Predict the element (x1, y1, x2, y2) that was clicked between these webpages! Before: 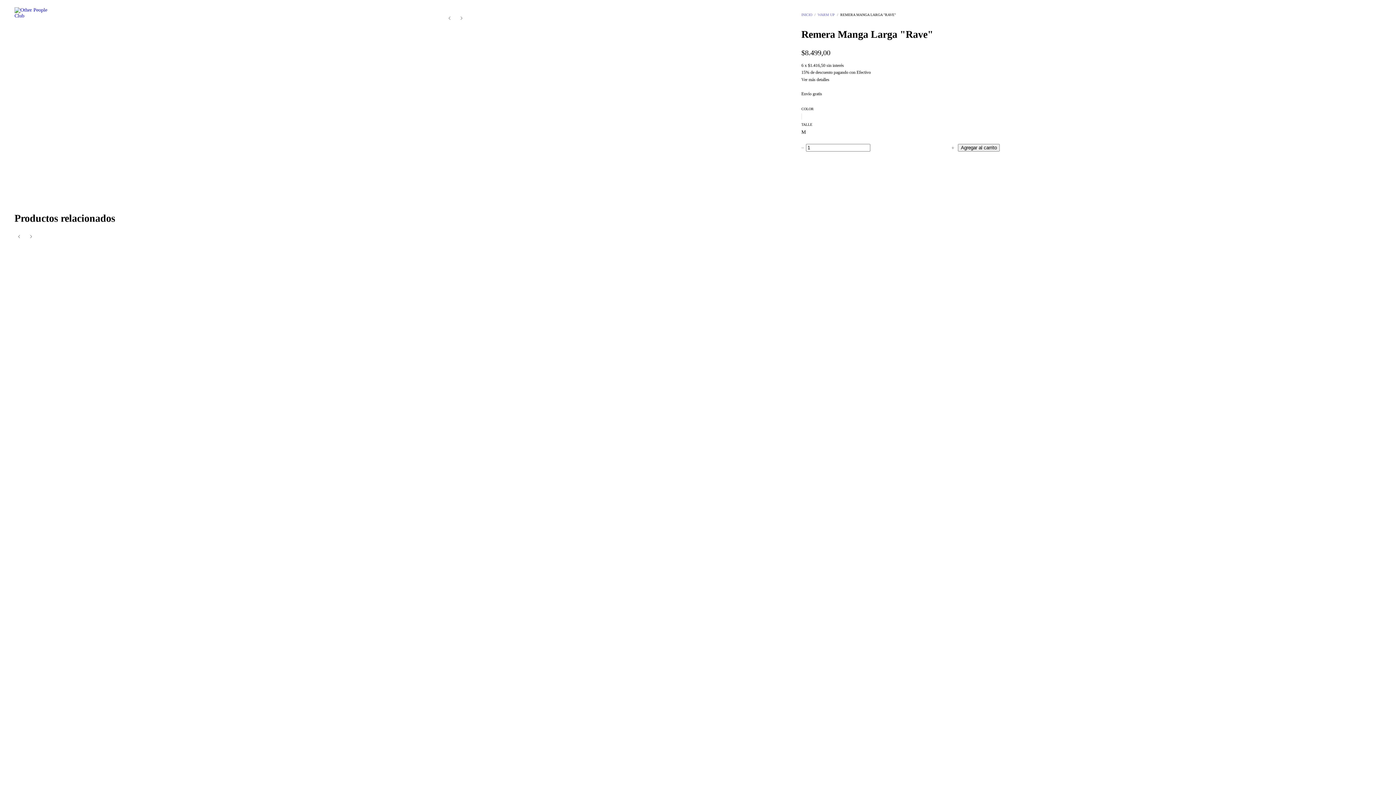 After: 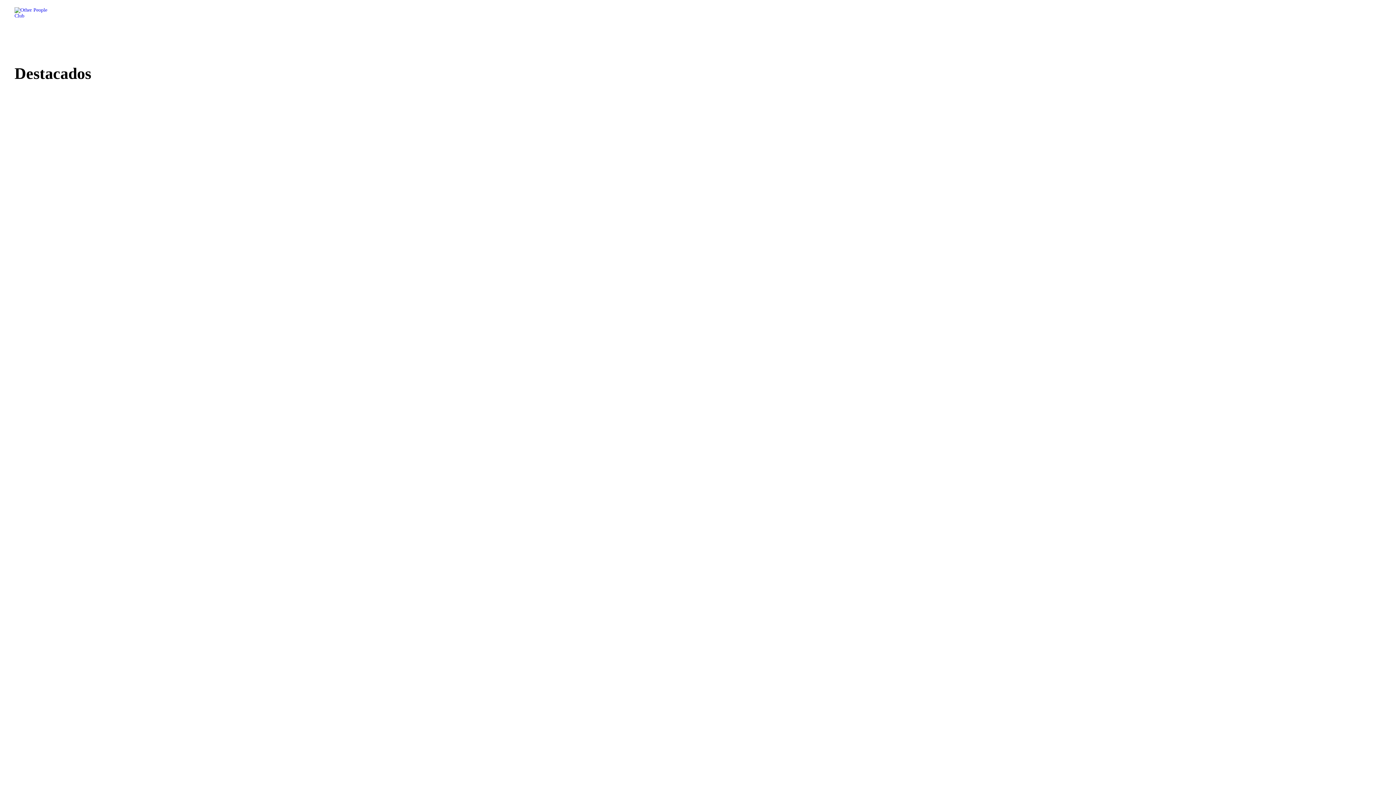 Action: bbox: (14, 9, 49, 15)